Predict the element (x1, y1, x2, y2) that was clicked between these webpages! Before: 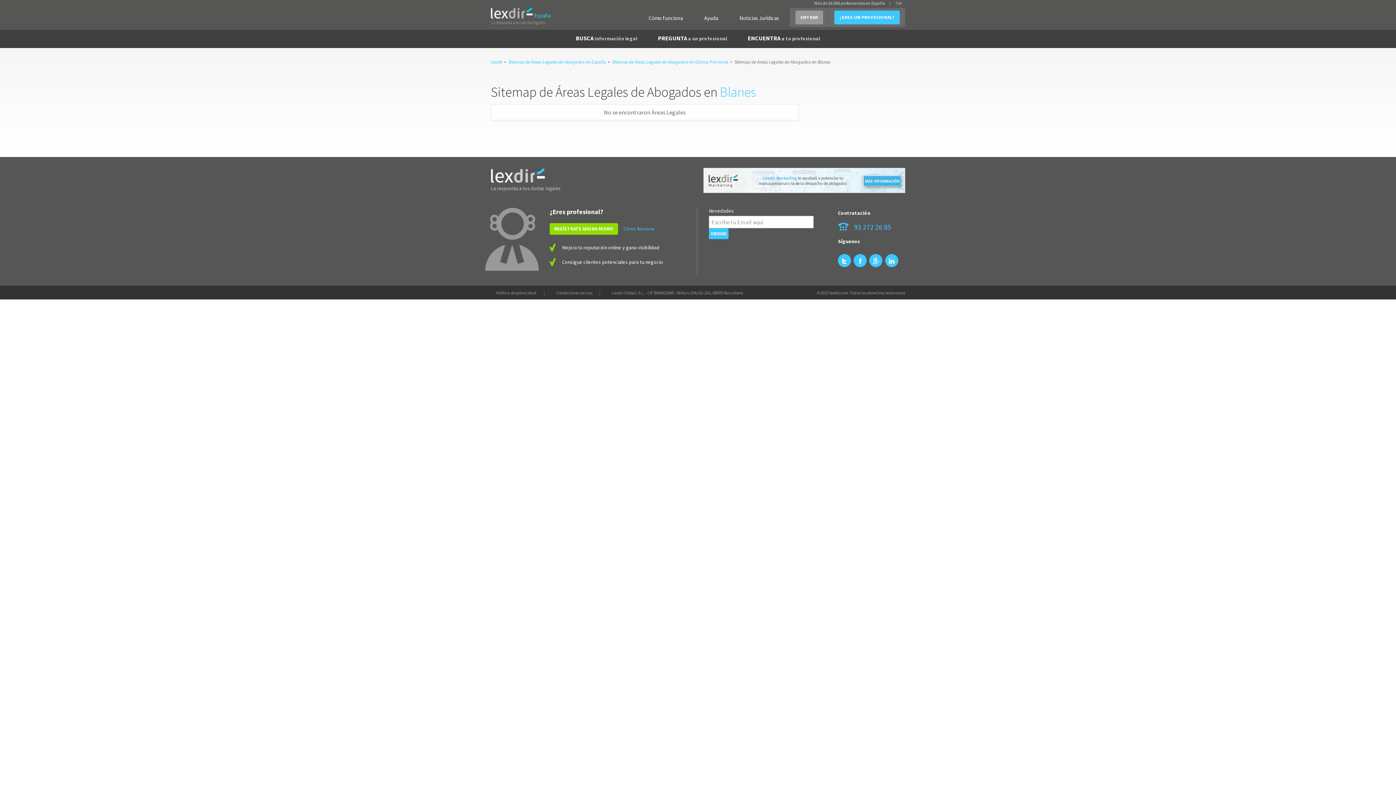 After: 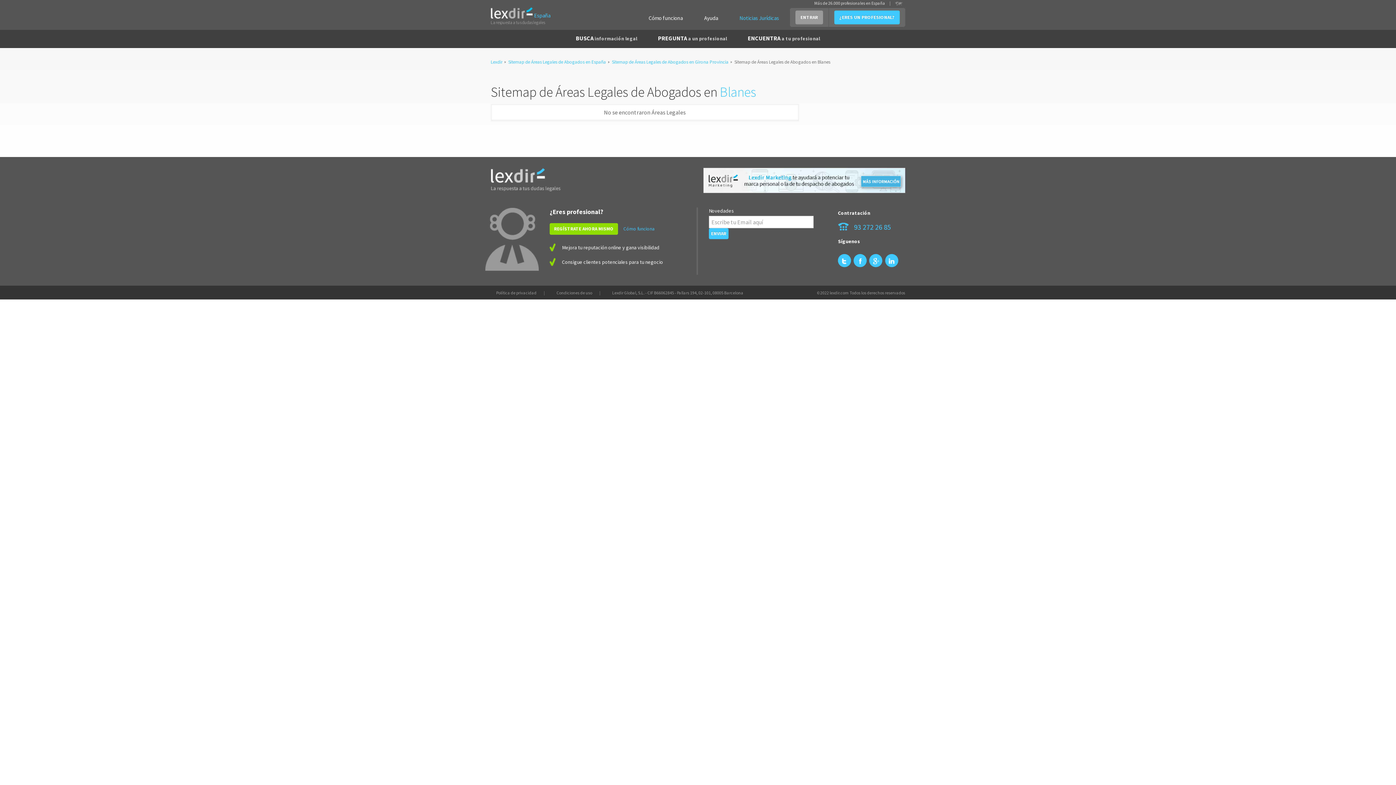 Action: label: Noticias Jurídicas bbox: (734, 10, 784, 25)